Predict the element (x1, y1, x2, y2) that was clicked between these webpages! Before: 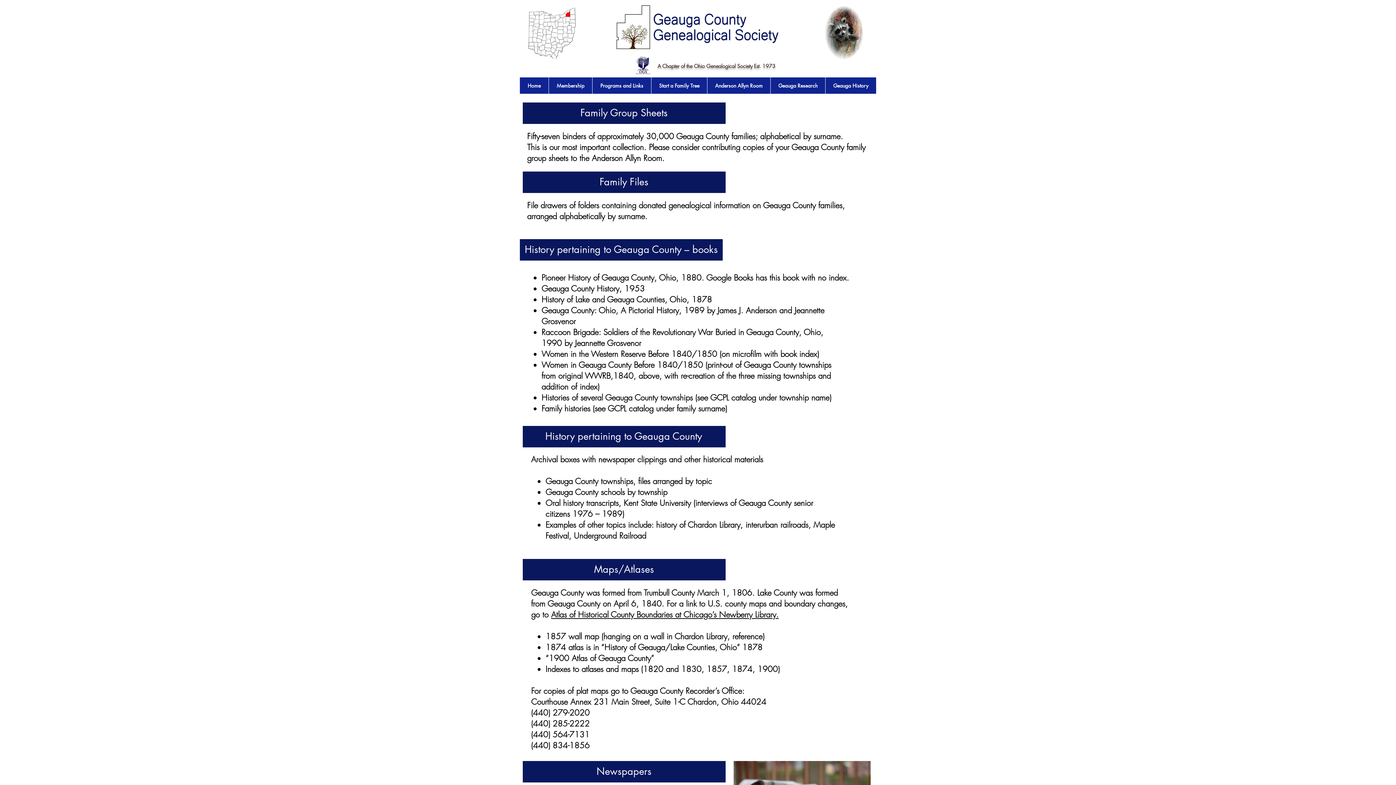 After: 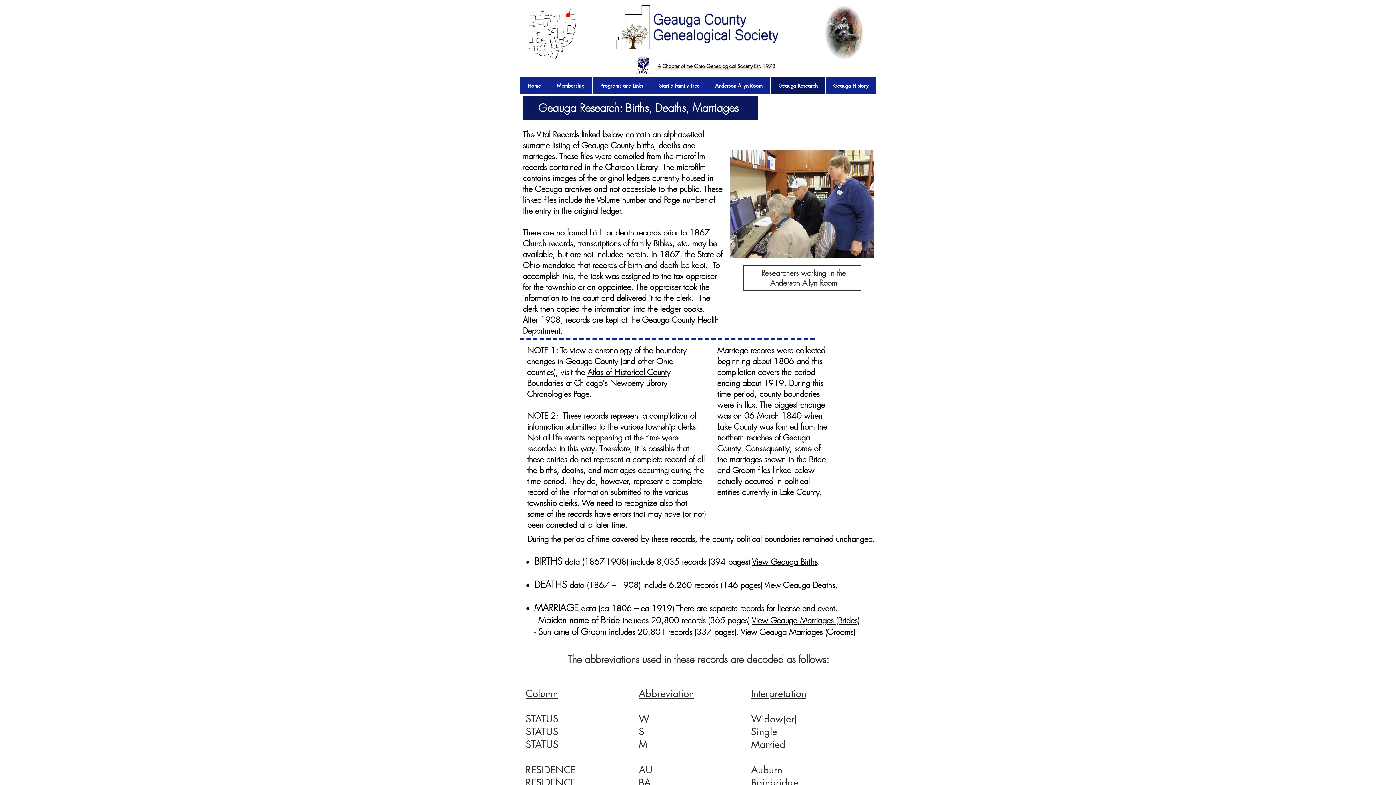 Action: bbox: (770, 77, 825, 93) label: Geauga Research